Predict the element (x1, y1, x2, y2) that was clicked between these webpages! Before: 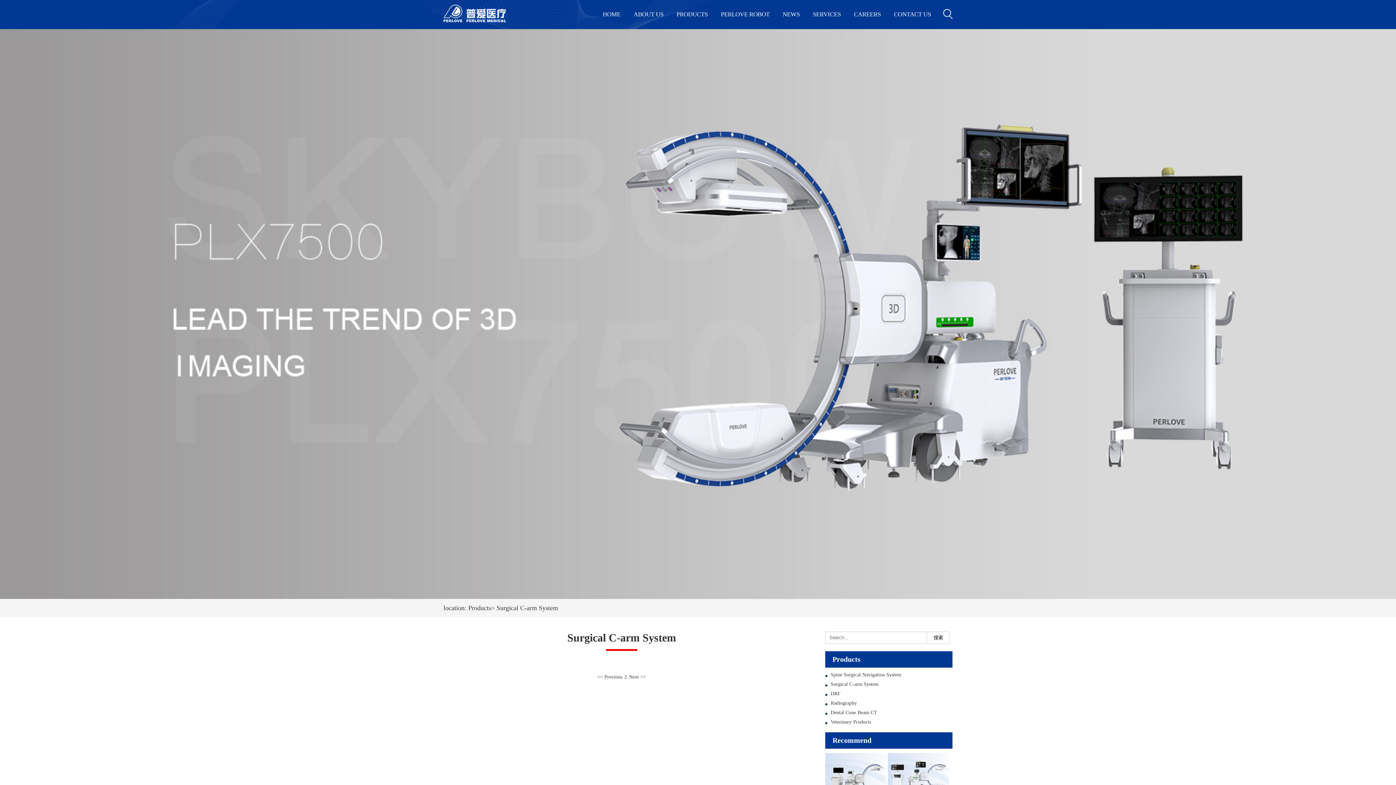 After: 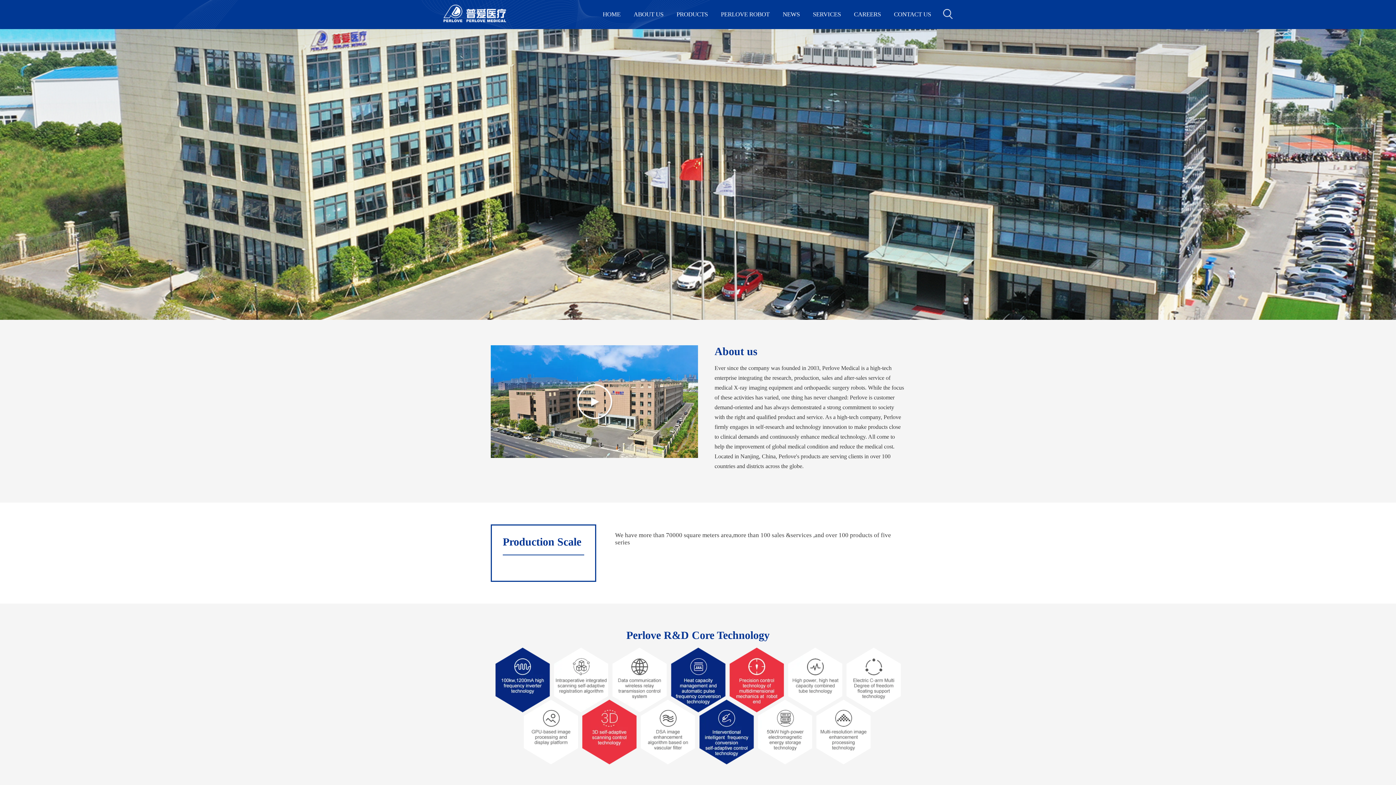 Action: label: ABOUT US bbox: (627, 0, 670, 29)